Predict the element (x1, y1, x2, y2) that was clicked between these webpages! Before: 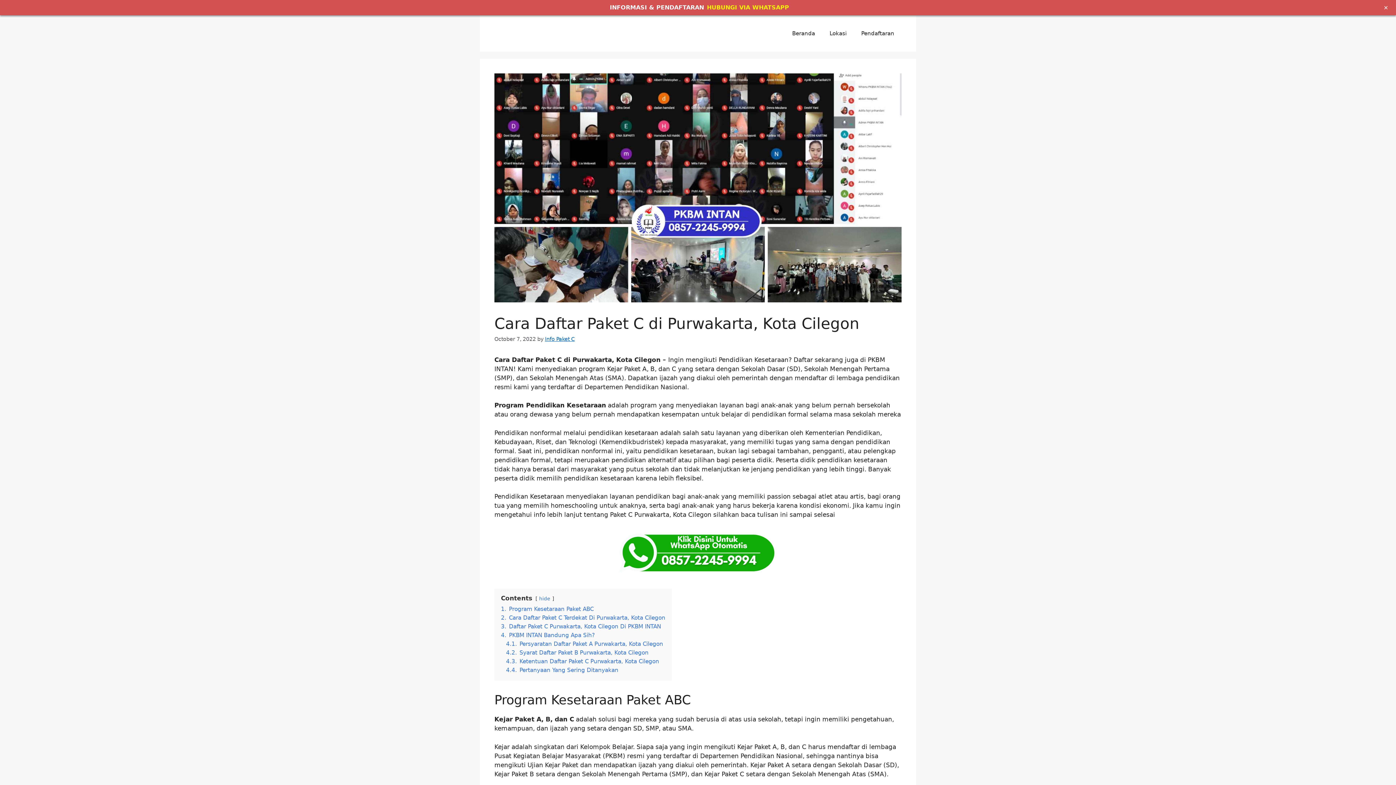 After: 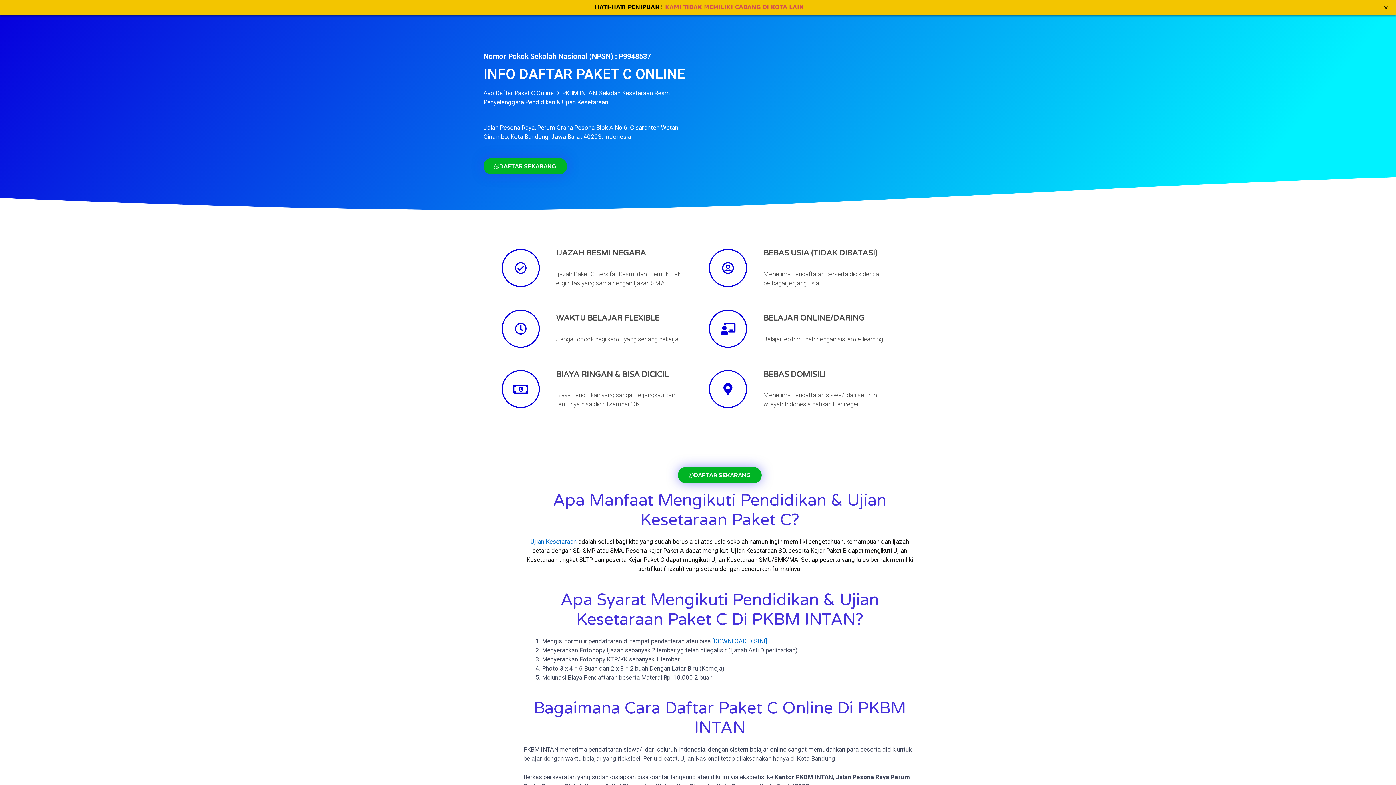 Action: bbox: (785, 22, 822, 44) label: Beranda